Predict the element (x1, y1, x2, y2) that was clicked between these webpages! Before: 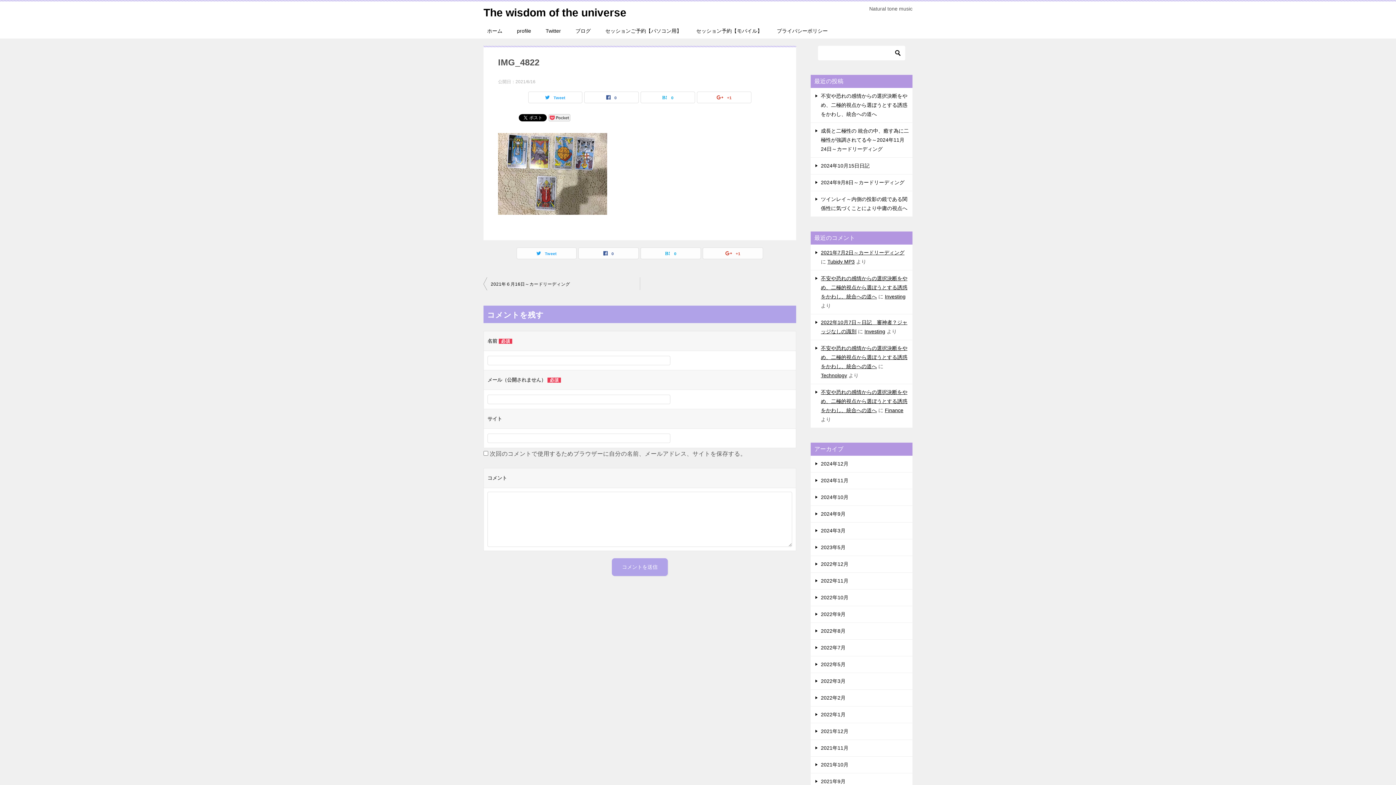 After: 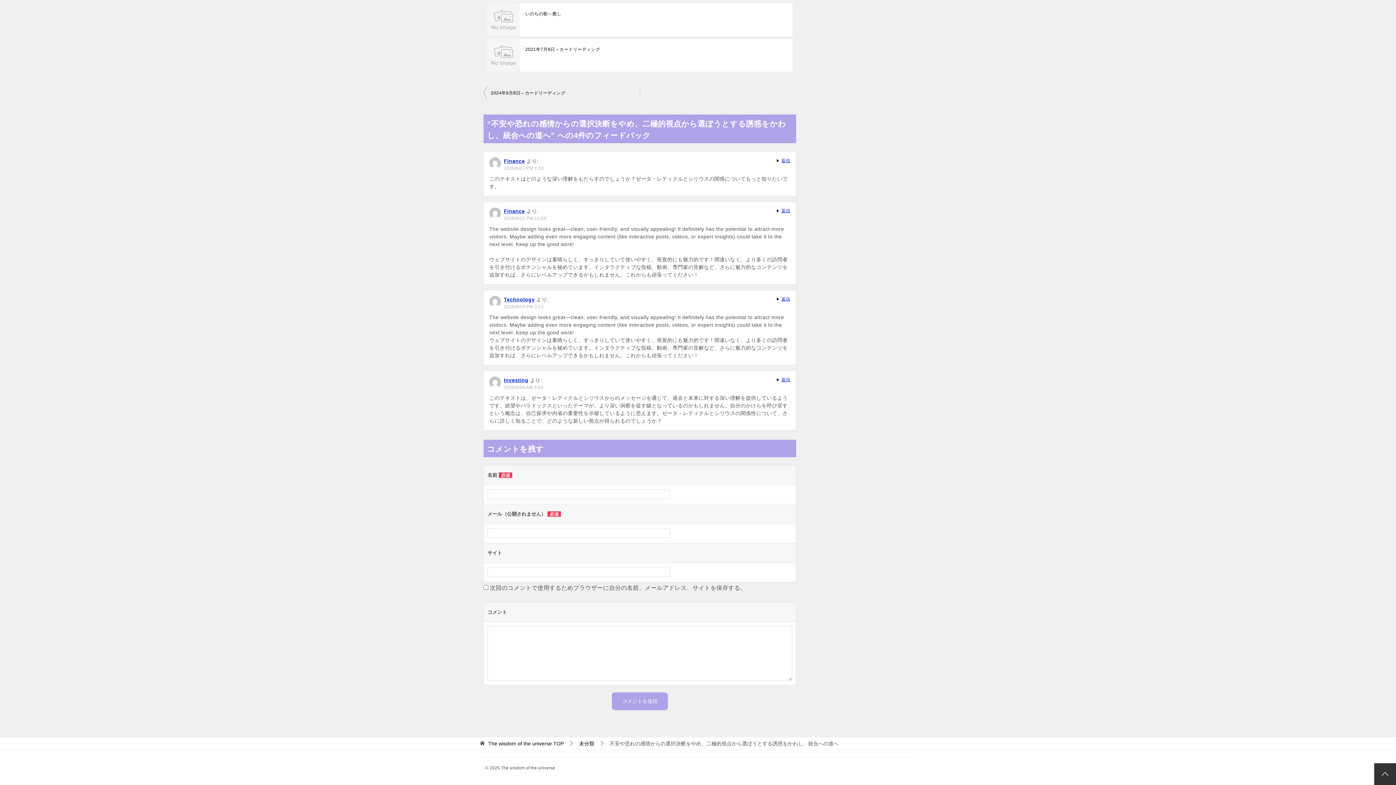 Action: bbox: (821, 345, 907, 369) label: 不安や恐れの感情からの選択決断をやめ、二極的視点から選ぼうとする誘惑をかわし、統合への道へ